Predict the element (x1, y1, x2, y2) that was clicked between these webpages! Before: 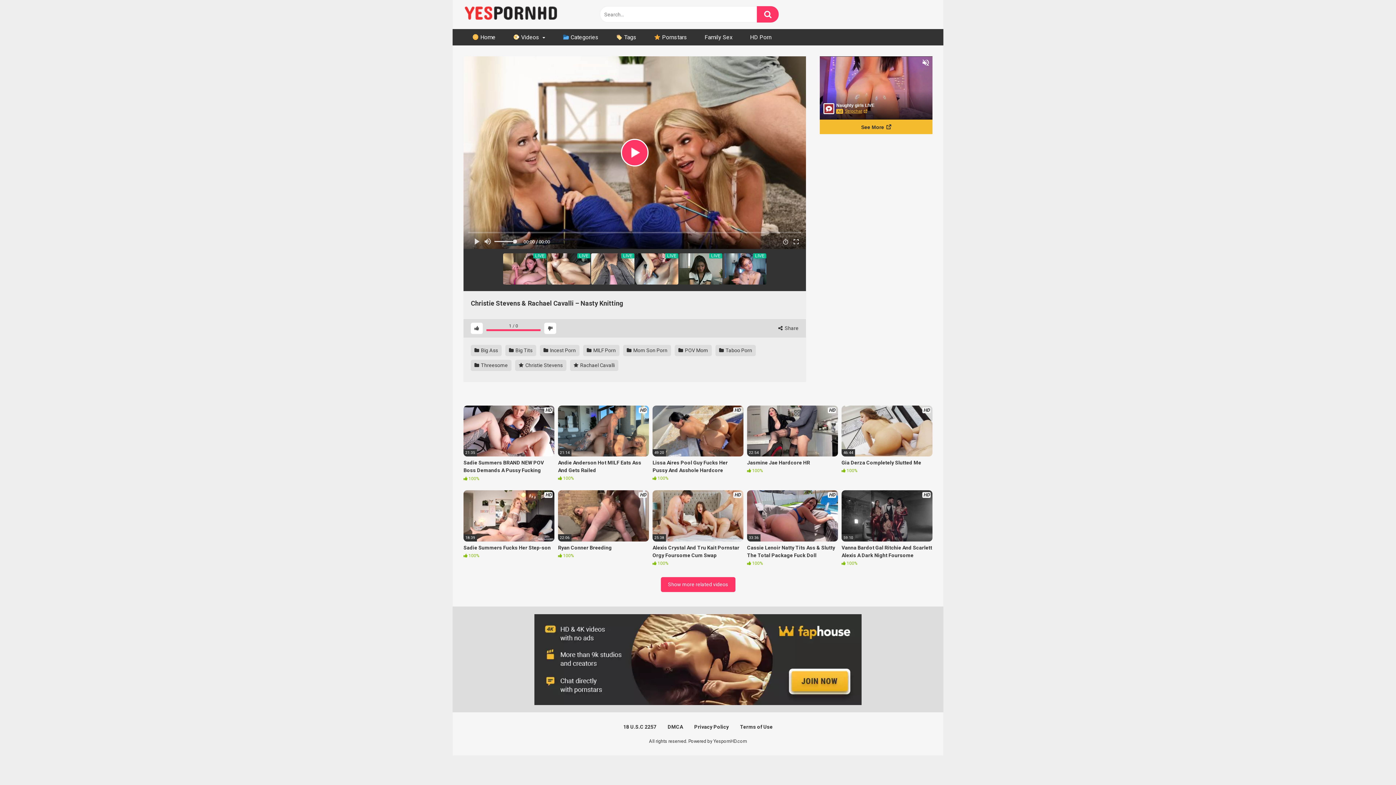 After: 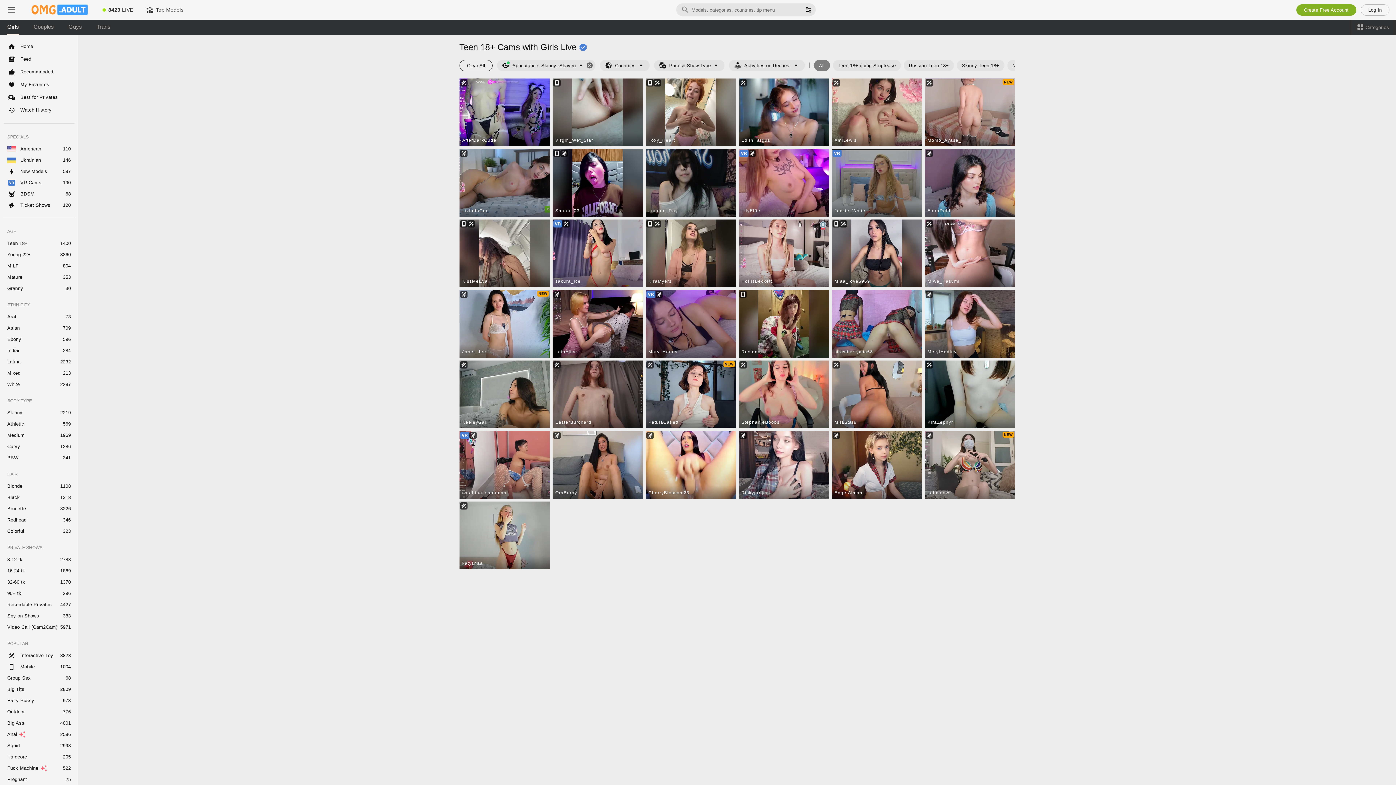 Action: bbox: (463, 29, 504, 45) label:  Home